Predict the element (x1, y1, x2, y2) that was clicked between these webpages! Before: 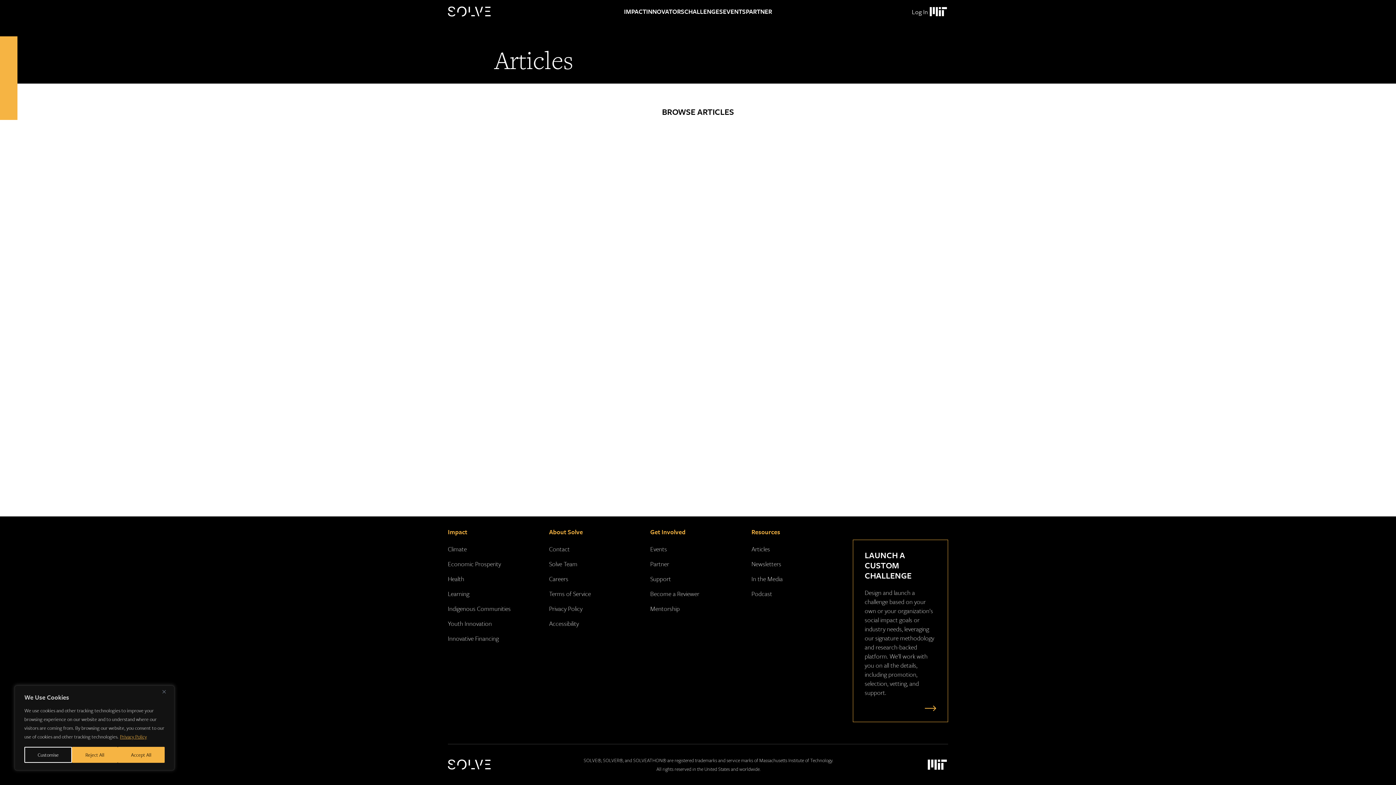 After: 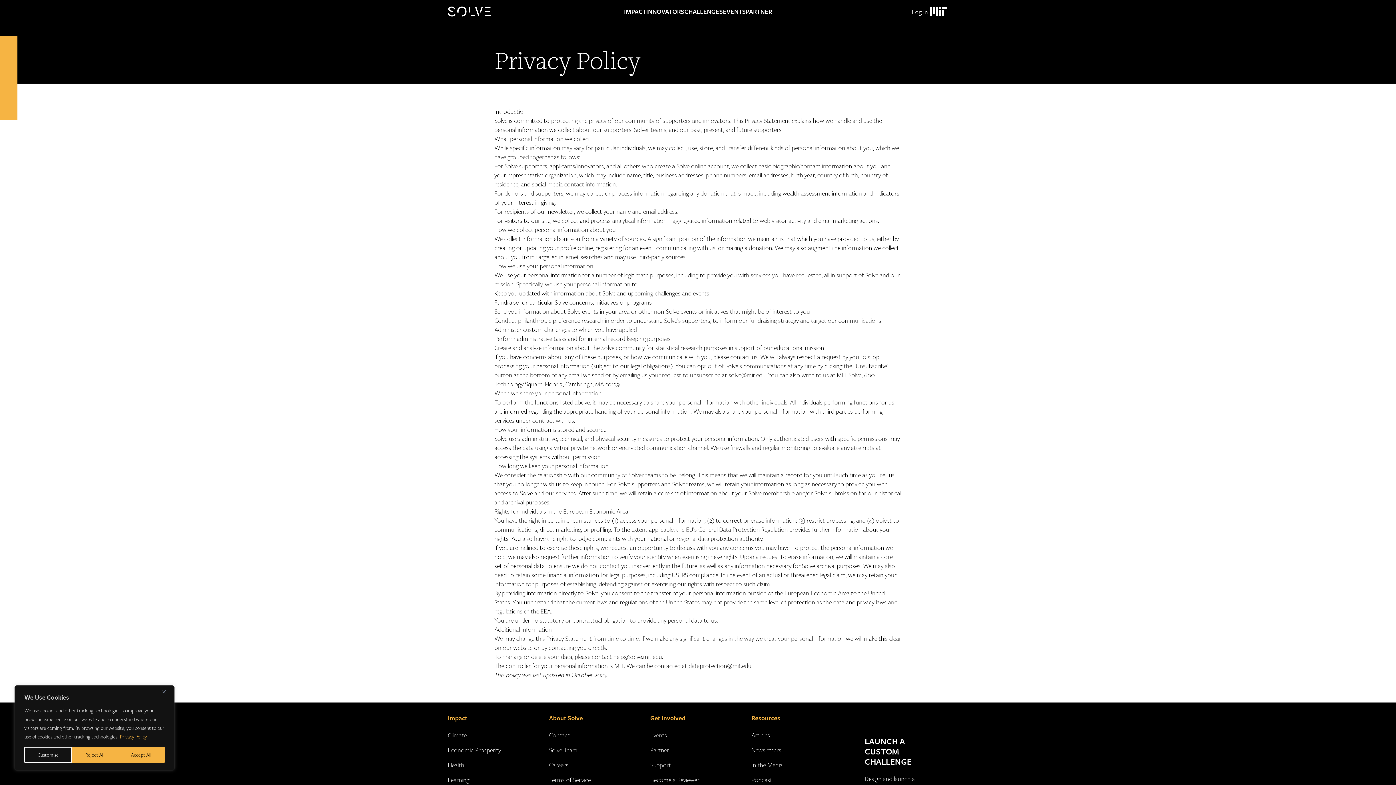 Action: label: Privacy Policy bbox: (549, 604, 582, 613)